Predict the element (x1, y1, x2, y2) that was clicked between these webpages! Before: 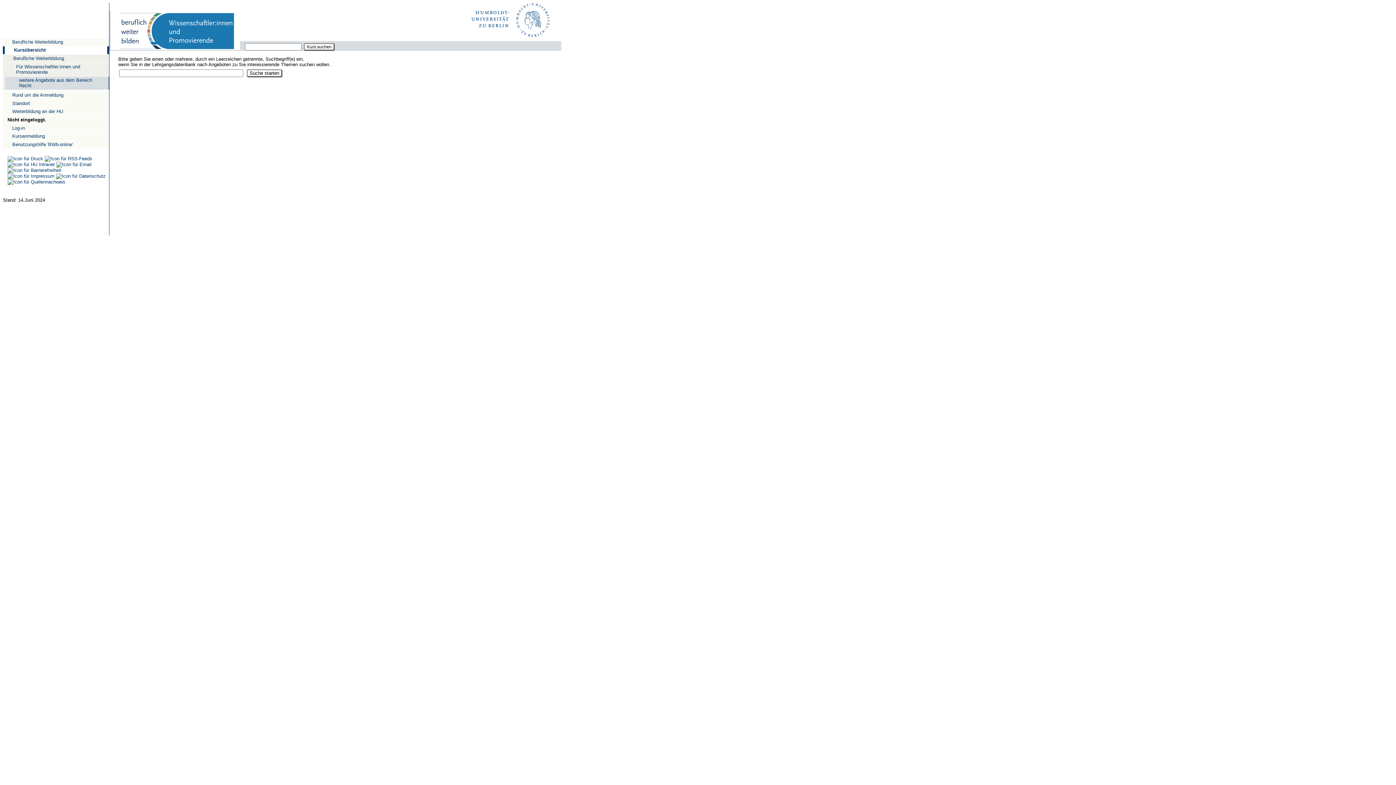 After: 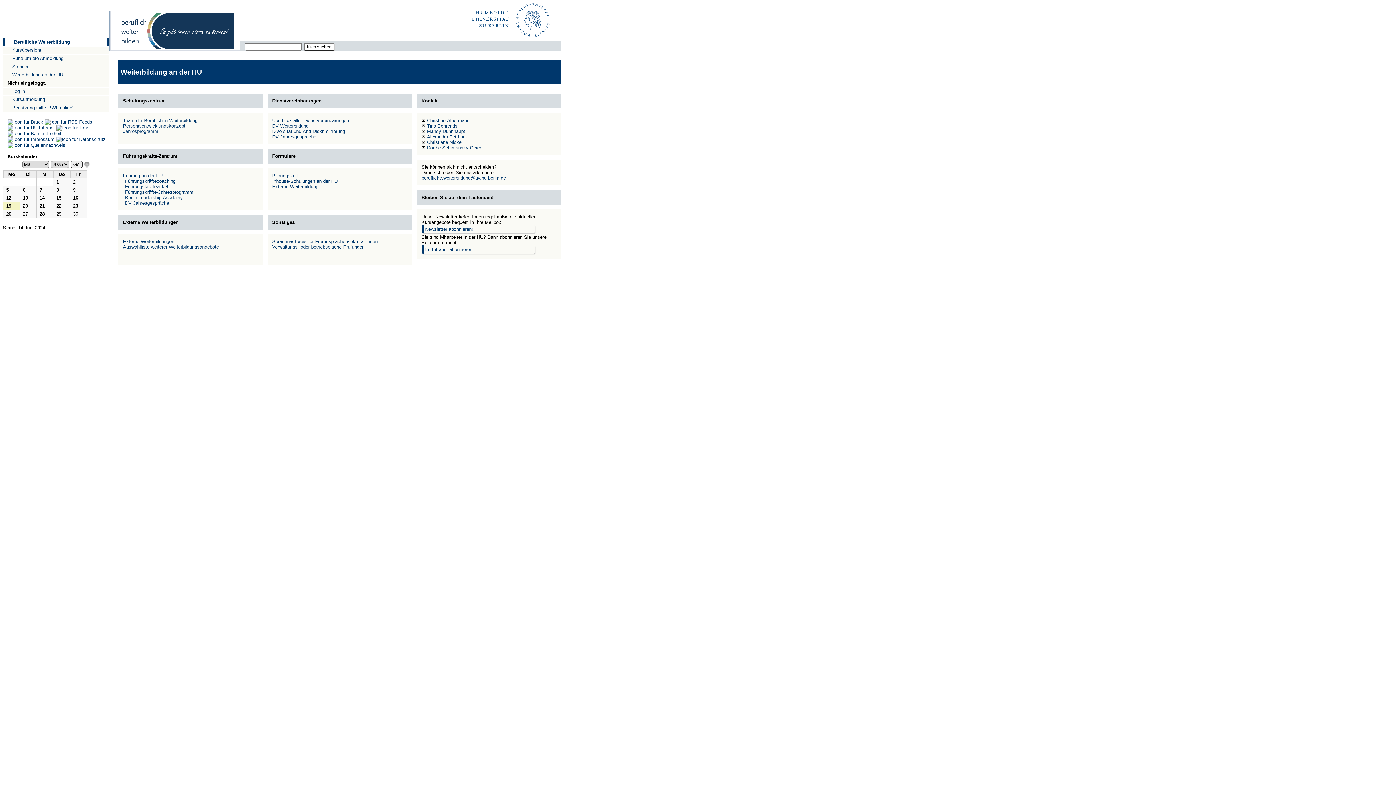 Action: label: Weiterbildung an der HU bbox: (2, 107, 109, 115)